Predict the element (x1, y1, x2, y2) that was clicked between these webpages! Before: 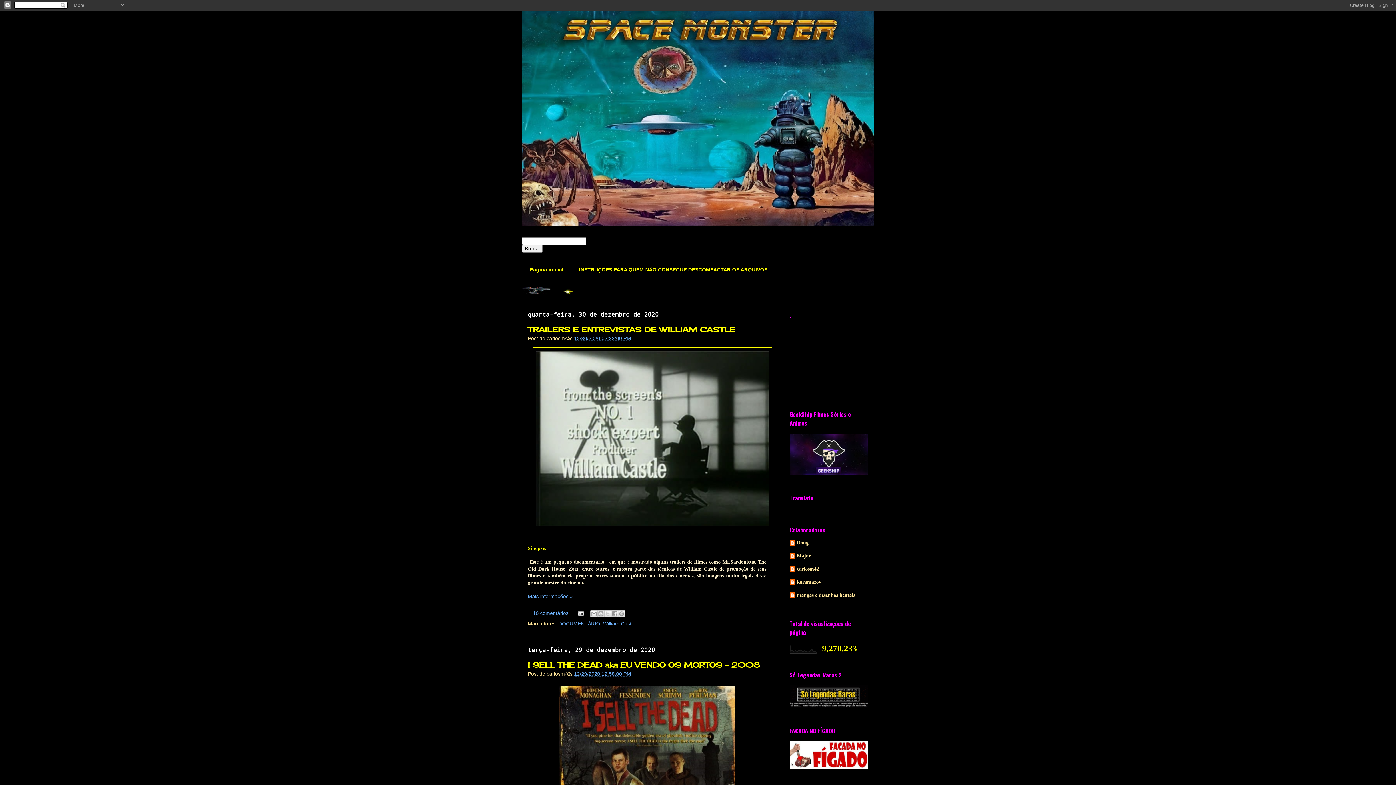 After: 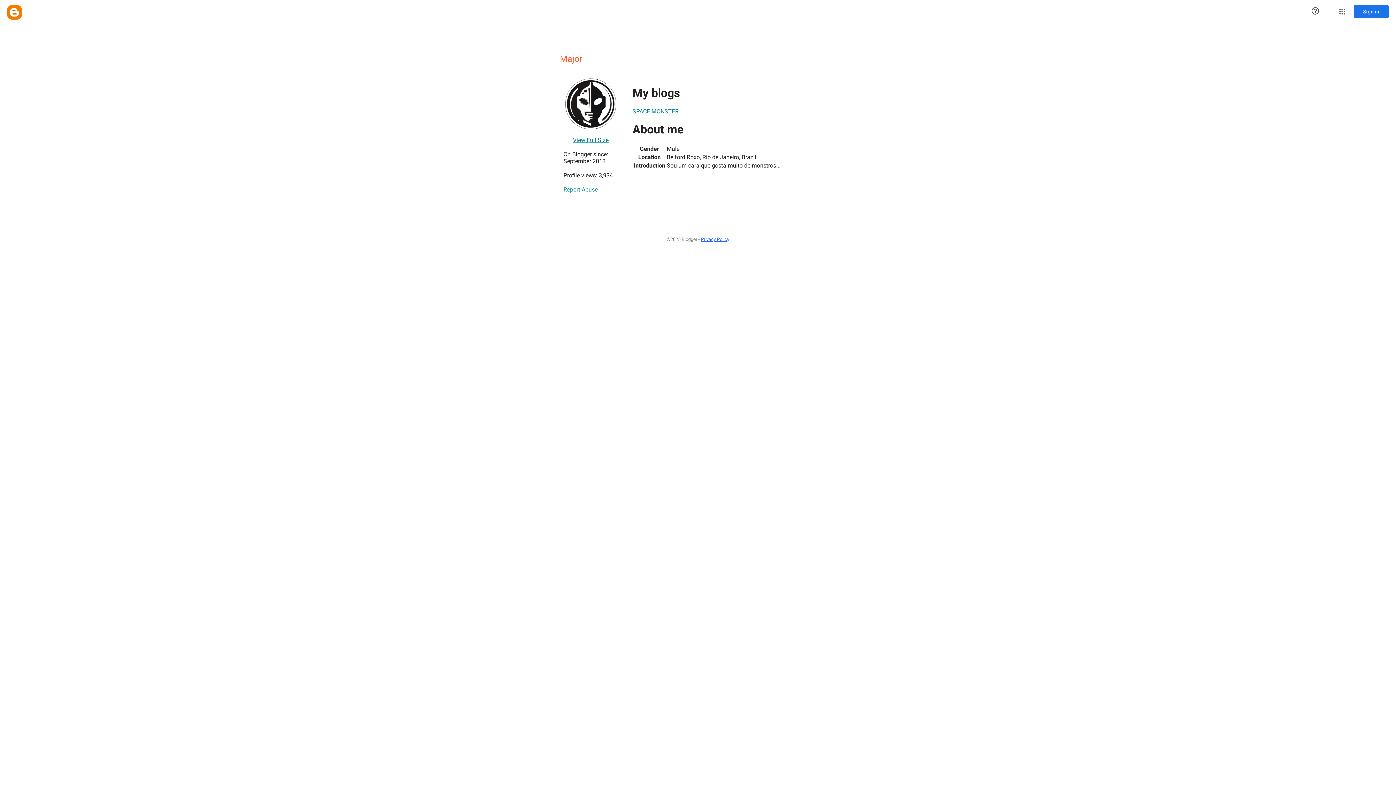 Action: label: Major bbox: (789, 553, 810, 560)